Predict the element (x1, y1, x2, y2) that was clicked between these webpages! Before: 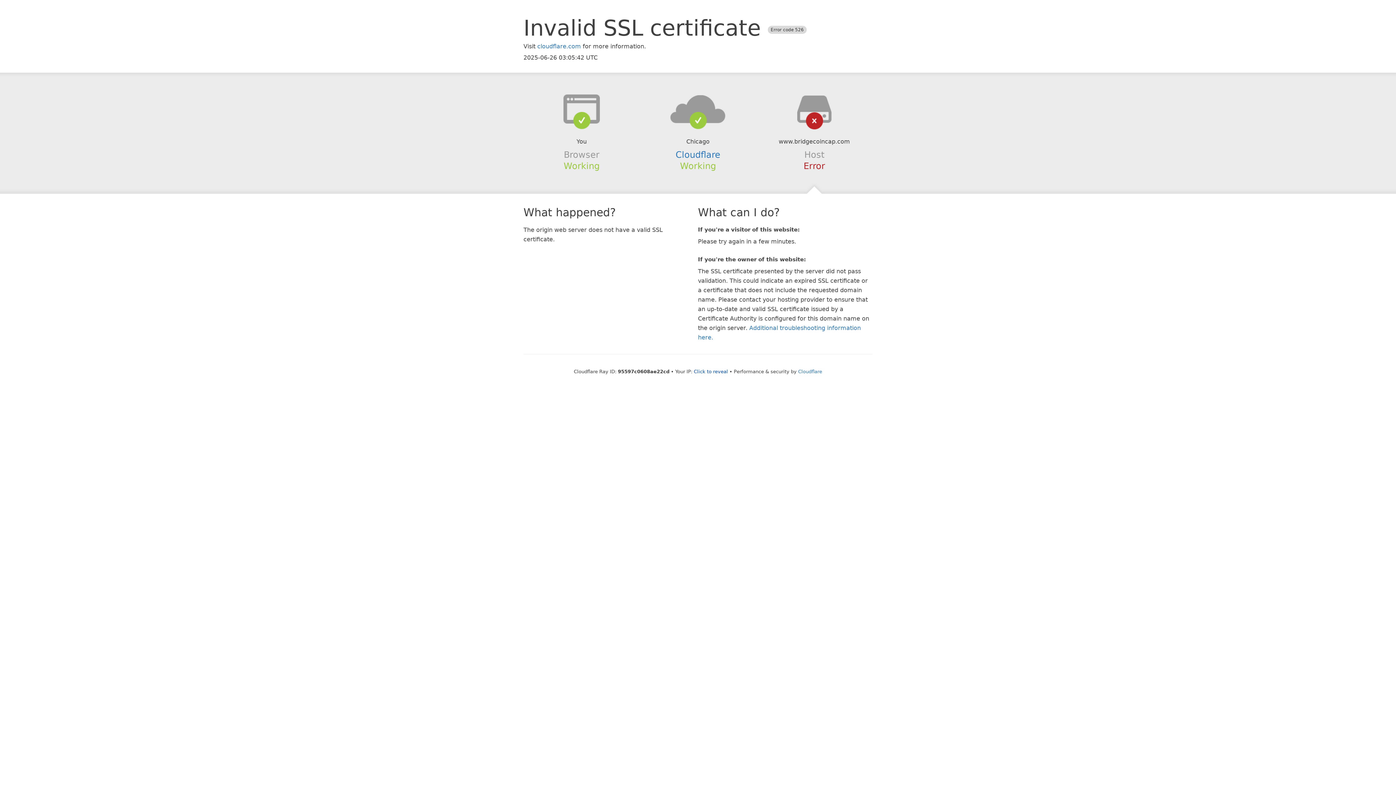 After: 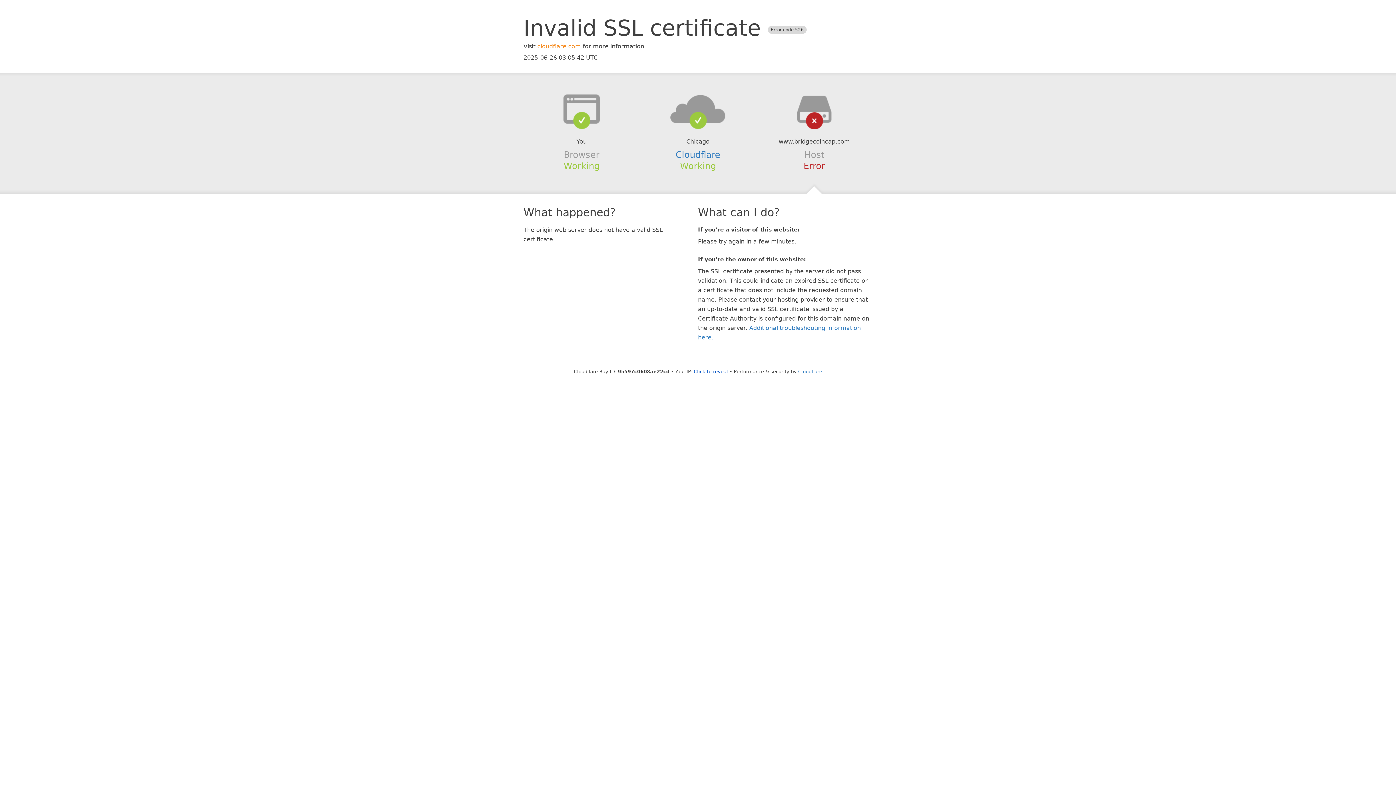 Action: bbox: (537, 42, 581, 49) label: cloudflare.com